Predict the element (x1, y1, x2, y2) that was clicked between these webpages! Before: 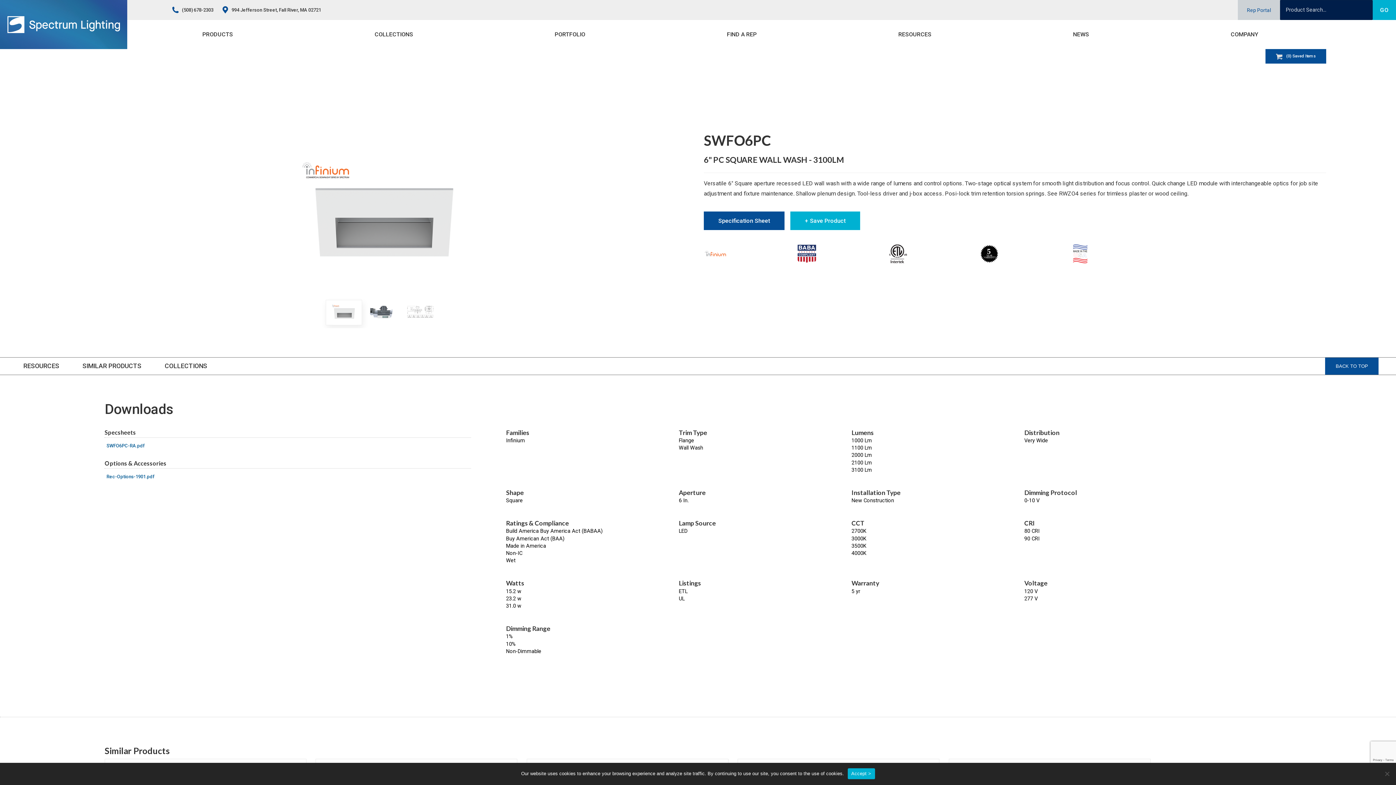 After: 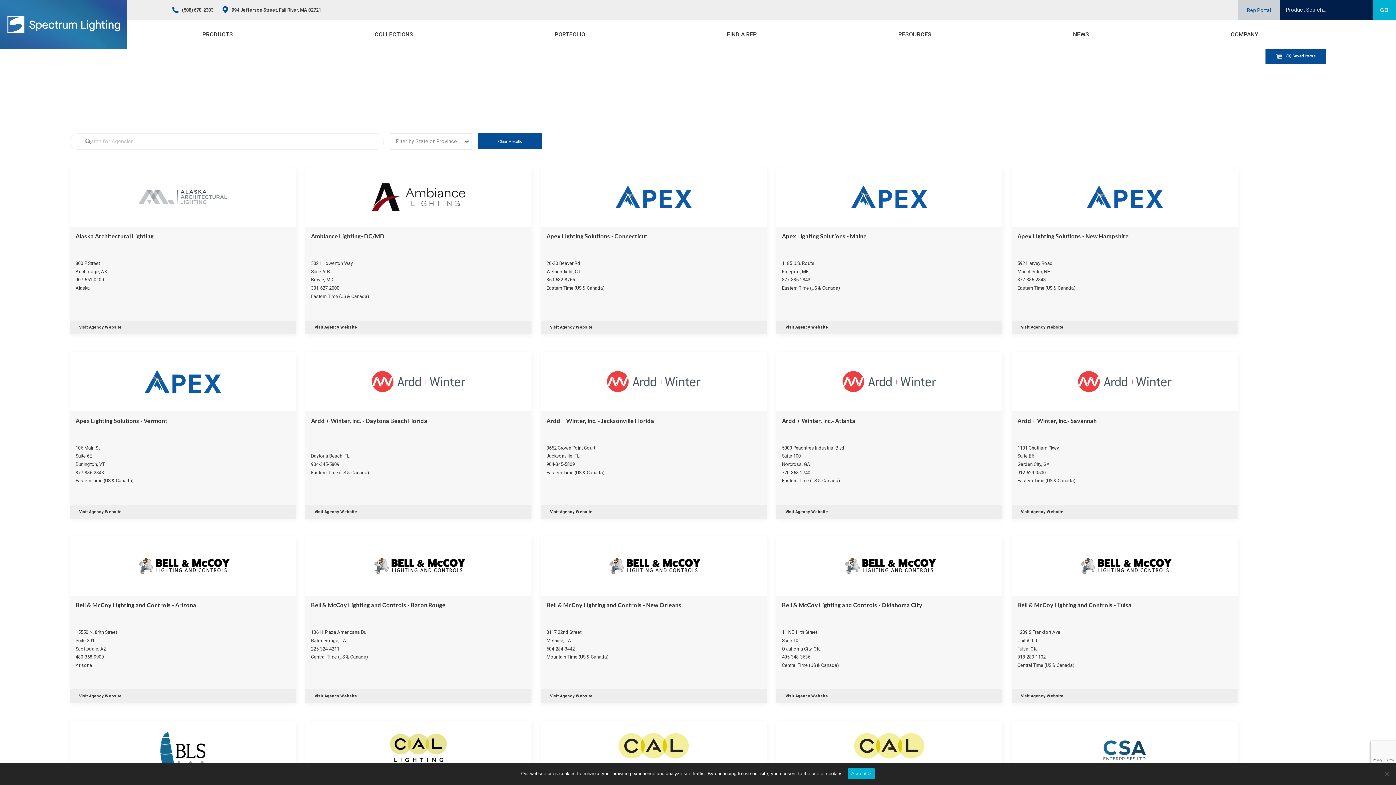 Action: bbox: (659, 26, 824, 42) label: FIND A REP